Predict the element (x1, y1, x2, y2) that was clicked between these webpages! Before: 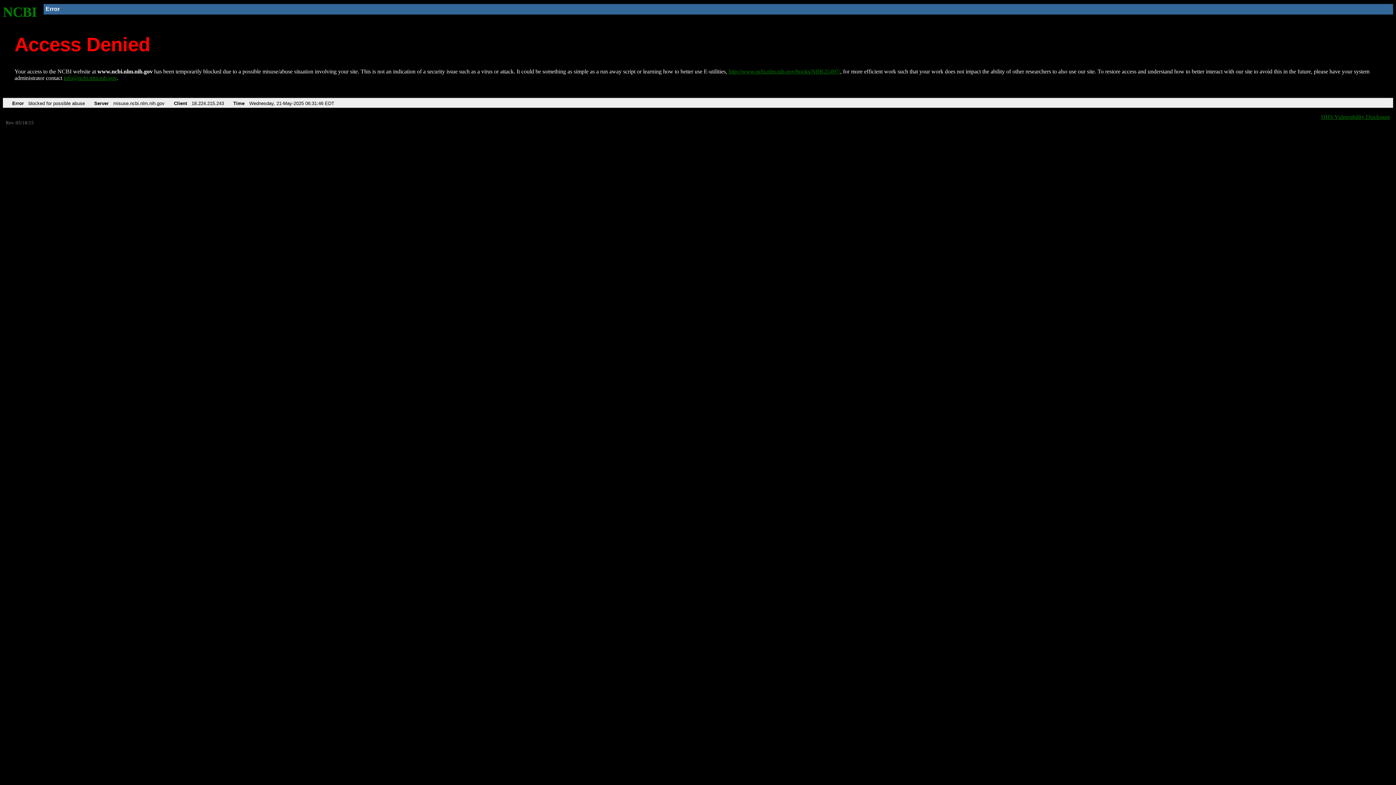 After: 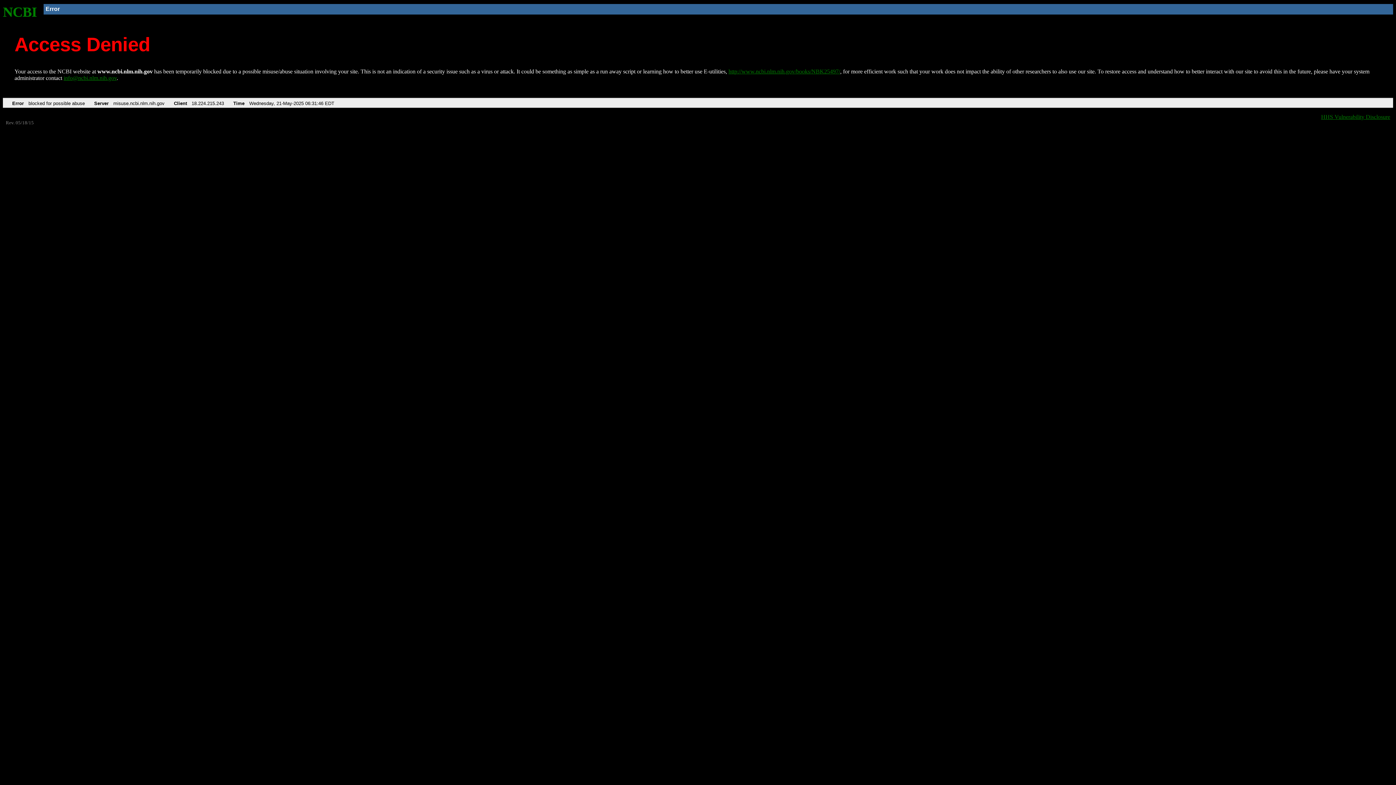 Action: bbox: (63, 75, 116, 81) label: info@ncbi.nlm.nih.gov